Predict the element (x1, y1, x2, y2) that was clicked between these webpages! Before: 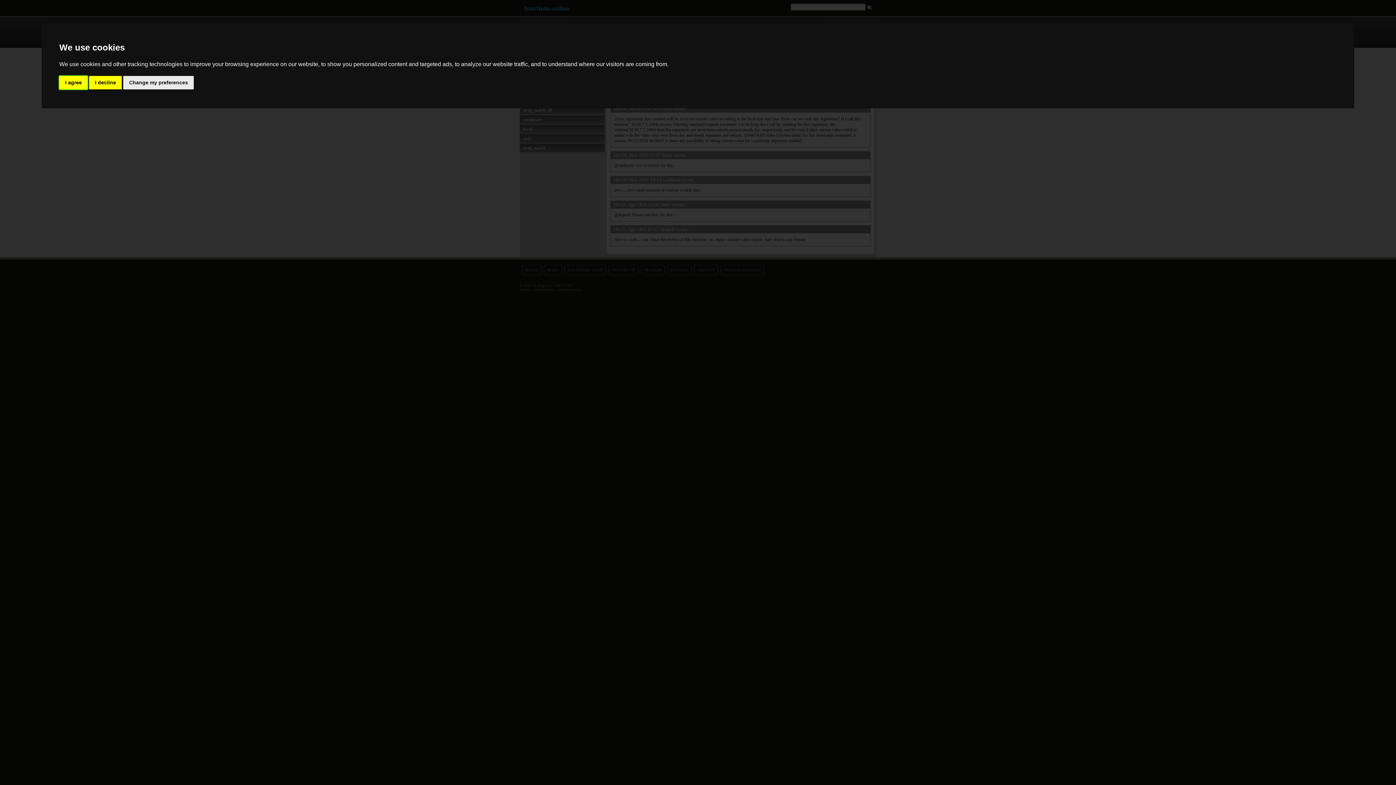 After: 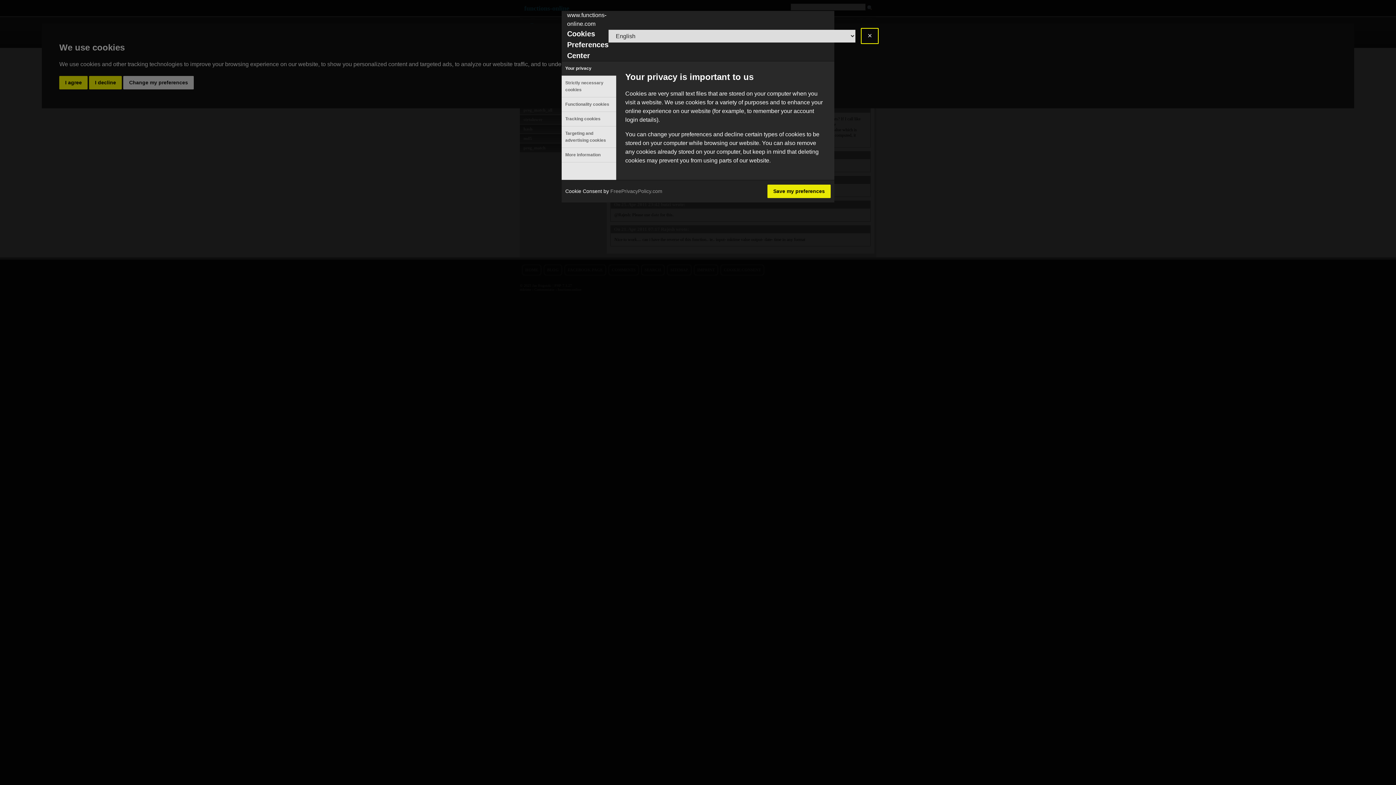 Action: label: Change my preferences bbox: (123, 75, 193, 89)